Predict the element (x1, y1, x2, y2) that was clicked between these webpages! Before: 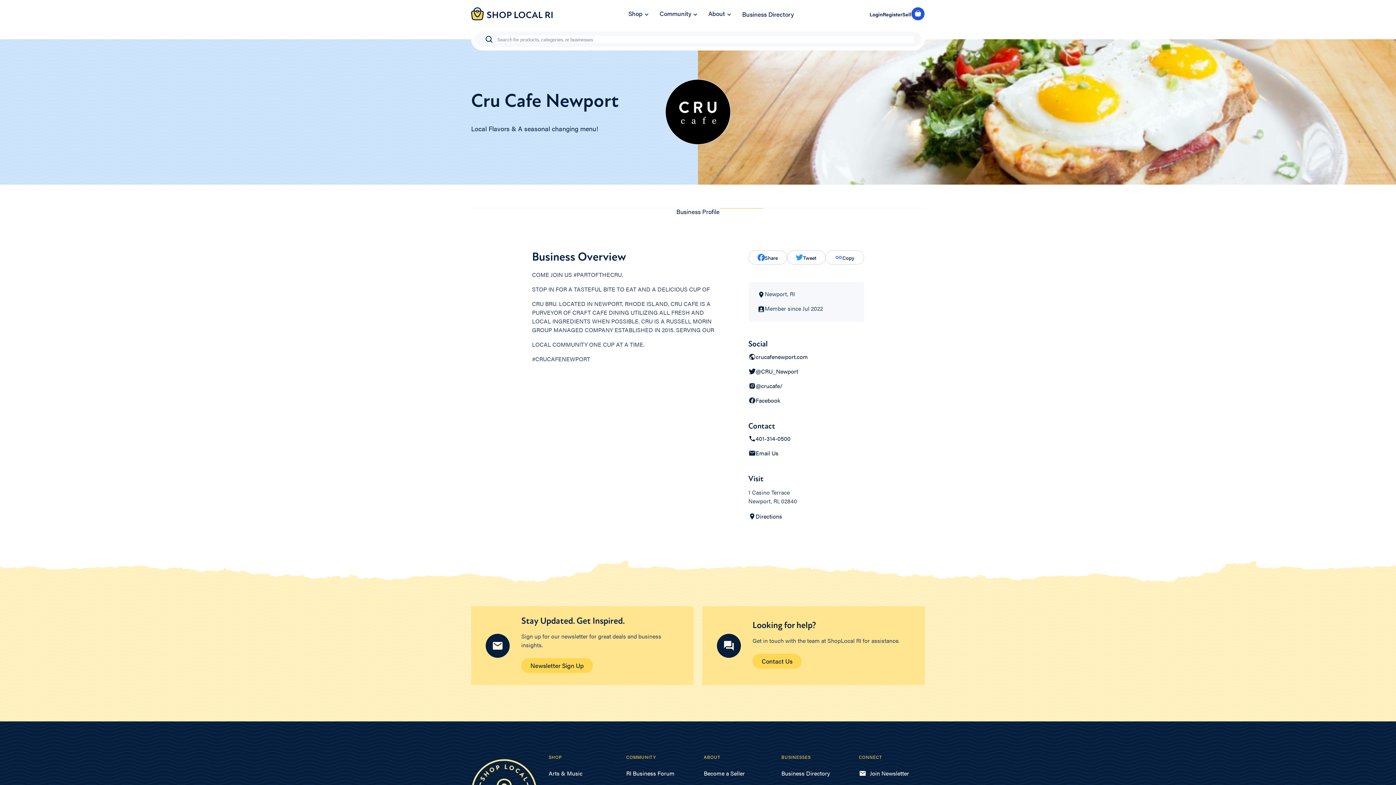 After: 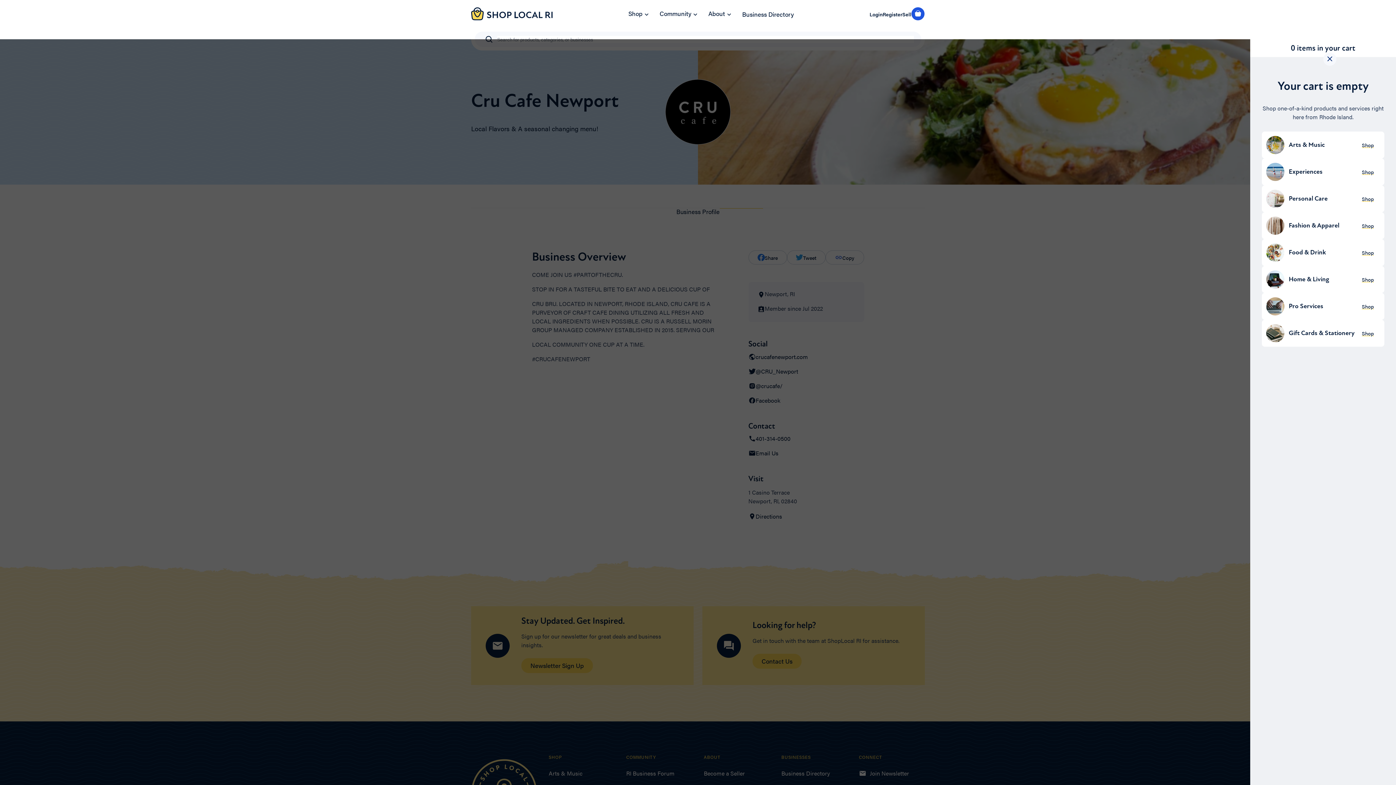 Action: bbox: (911, 7, 925, 21) label: Shopping Cart